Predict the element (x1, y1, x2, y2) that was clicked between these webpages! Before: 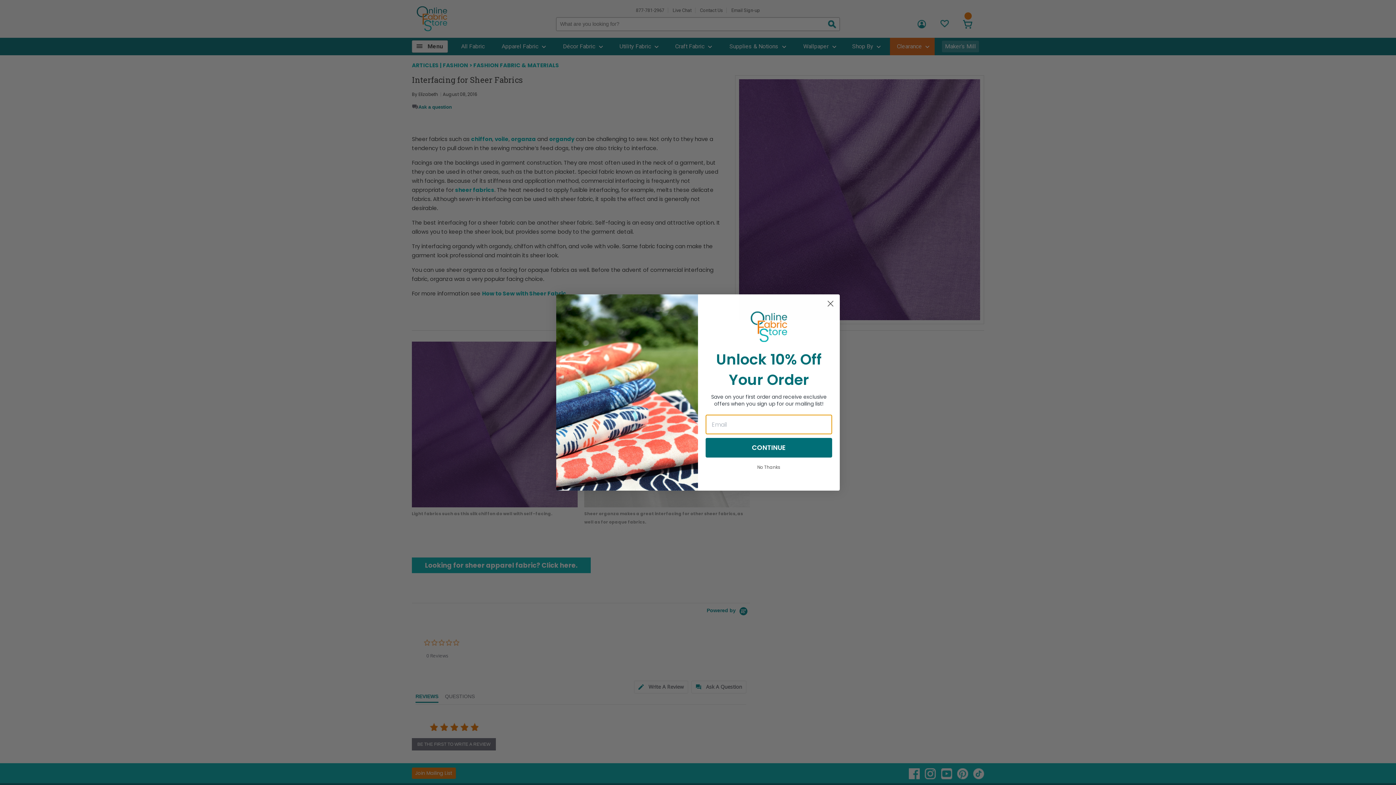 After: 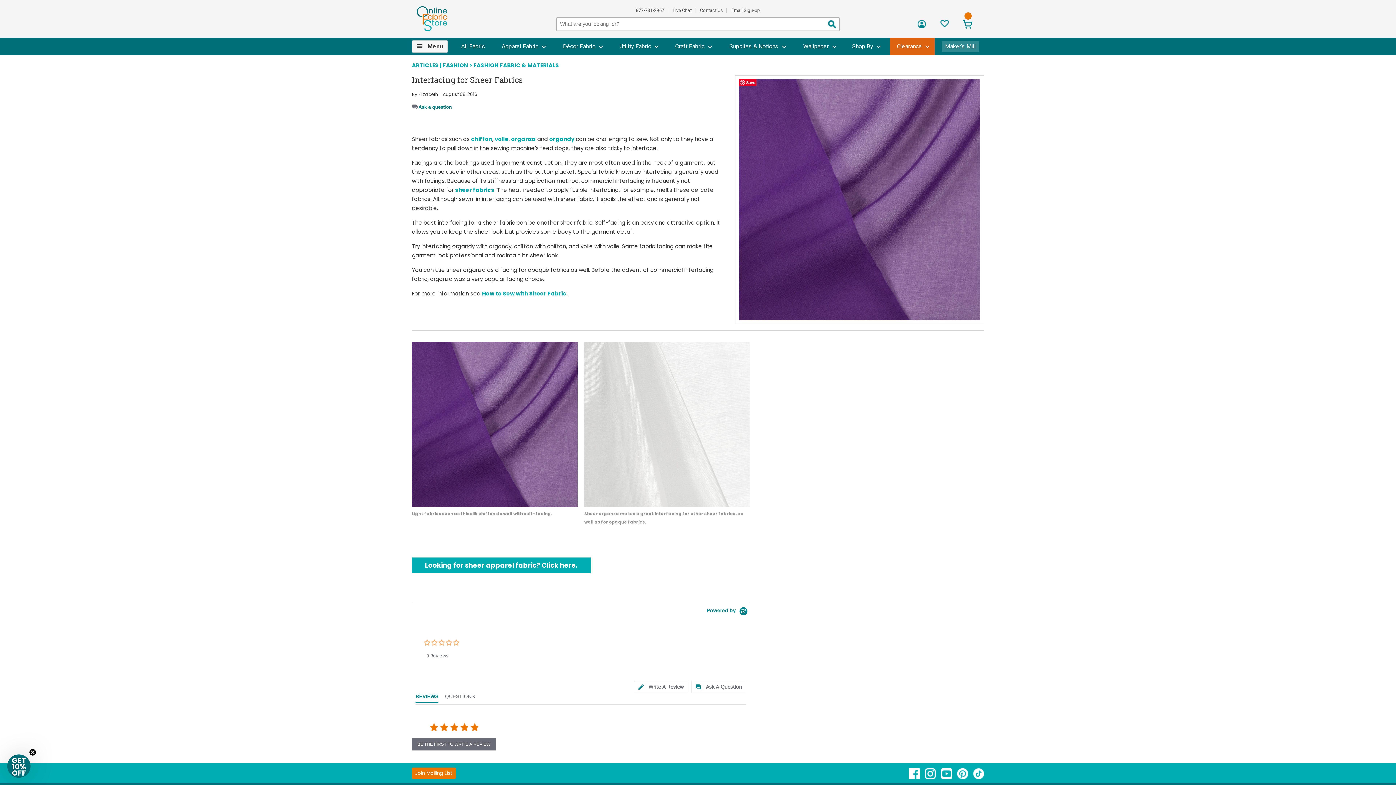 Action: label: Close dialog bbox: (824, 318, 837, 331)